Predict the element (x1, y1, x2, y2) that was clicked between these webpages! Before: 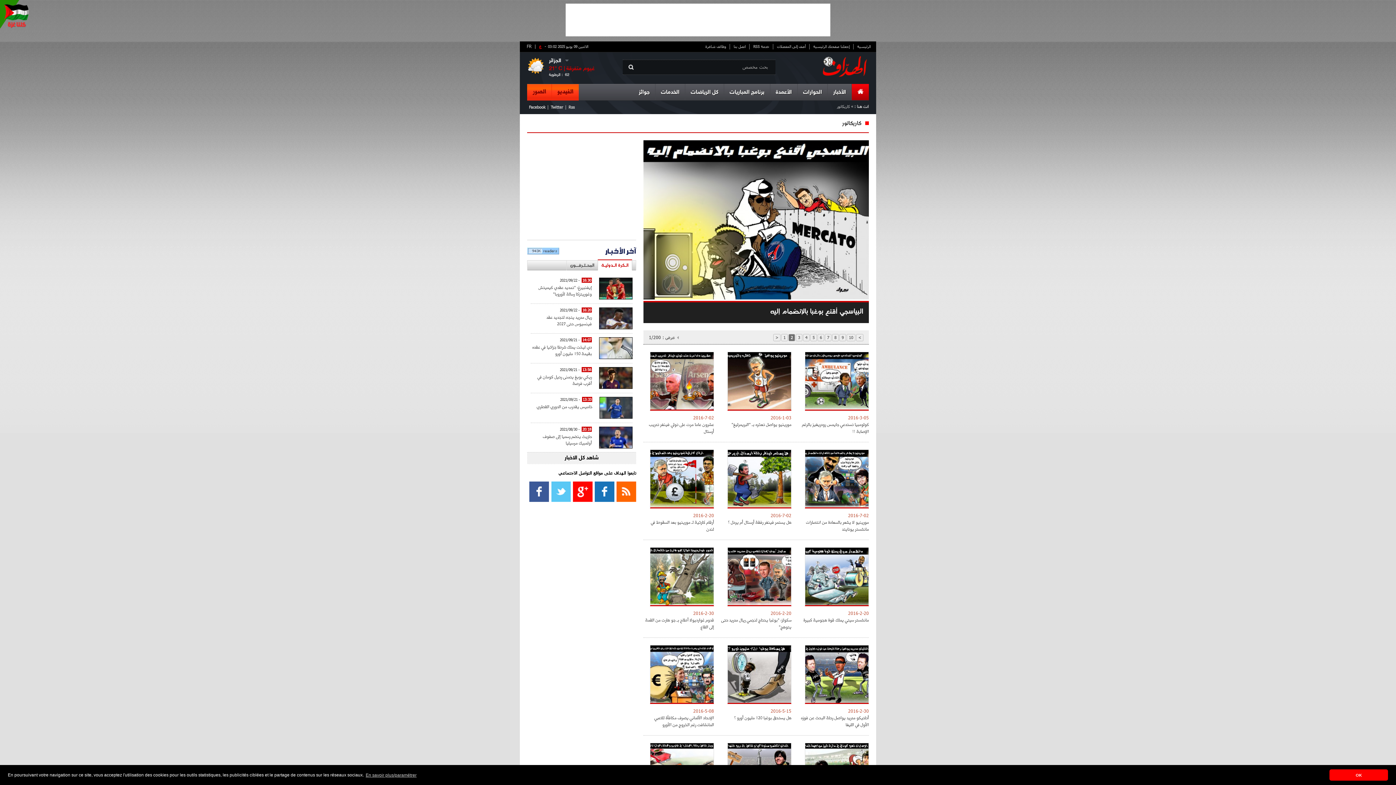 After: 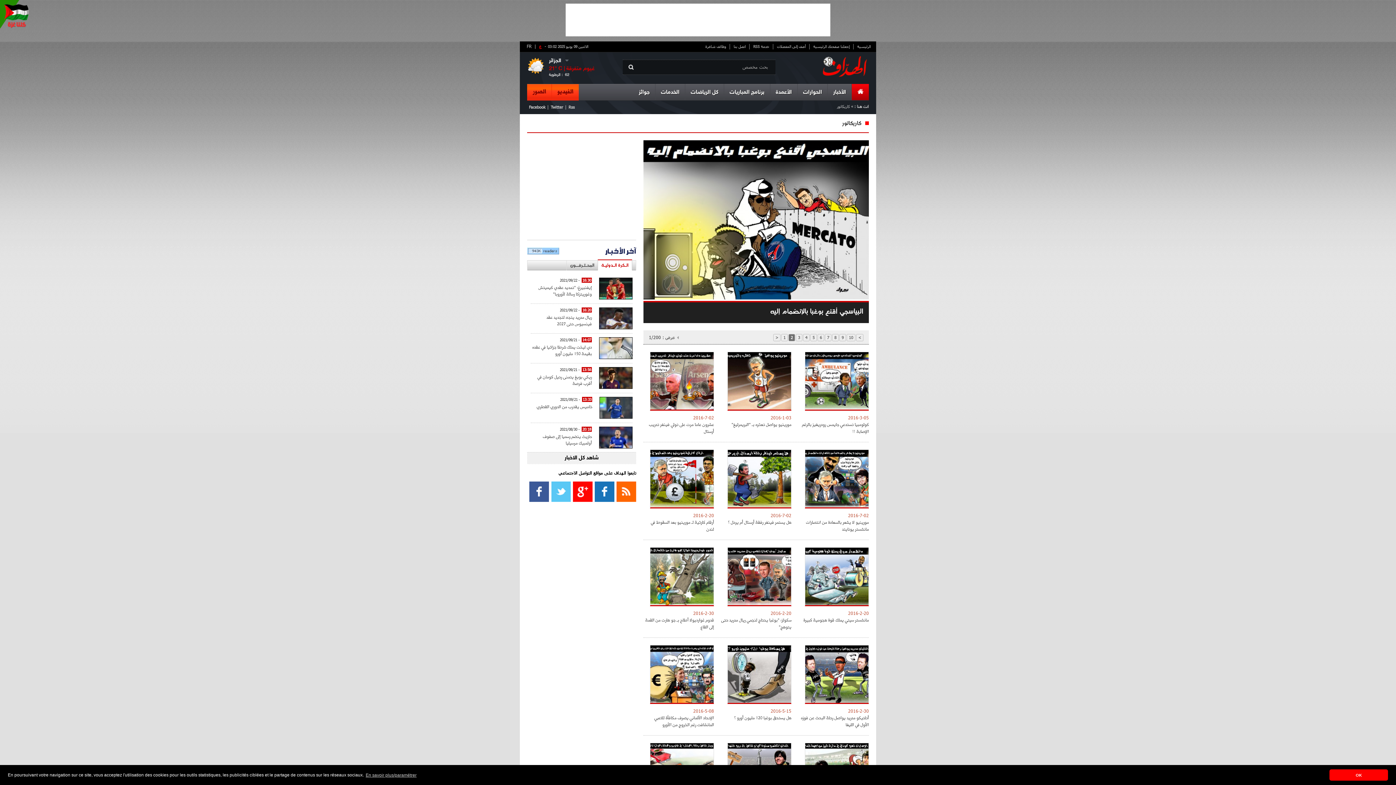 Action: label: FR bbox: (525, 43, 533, 48)